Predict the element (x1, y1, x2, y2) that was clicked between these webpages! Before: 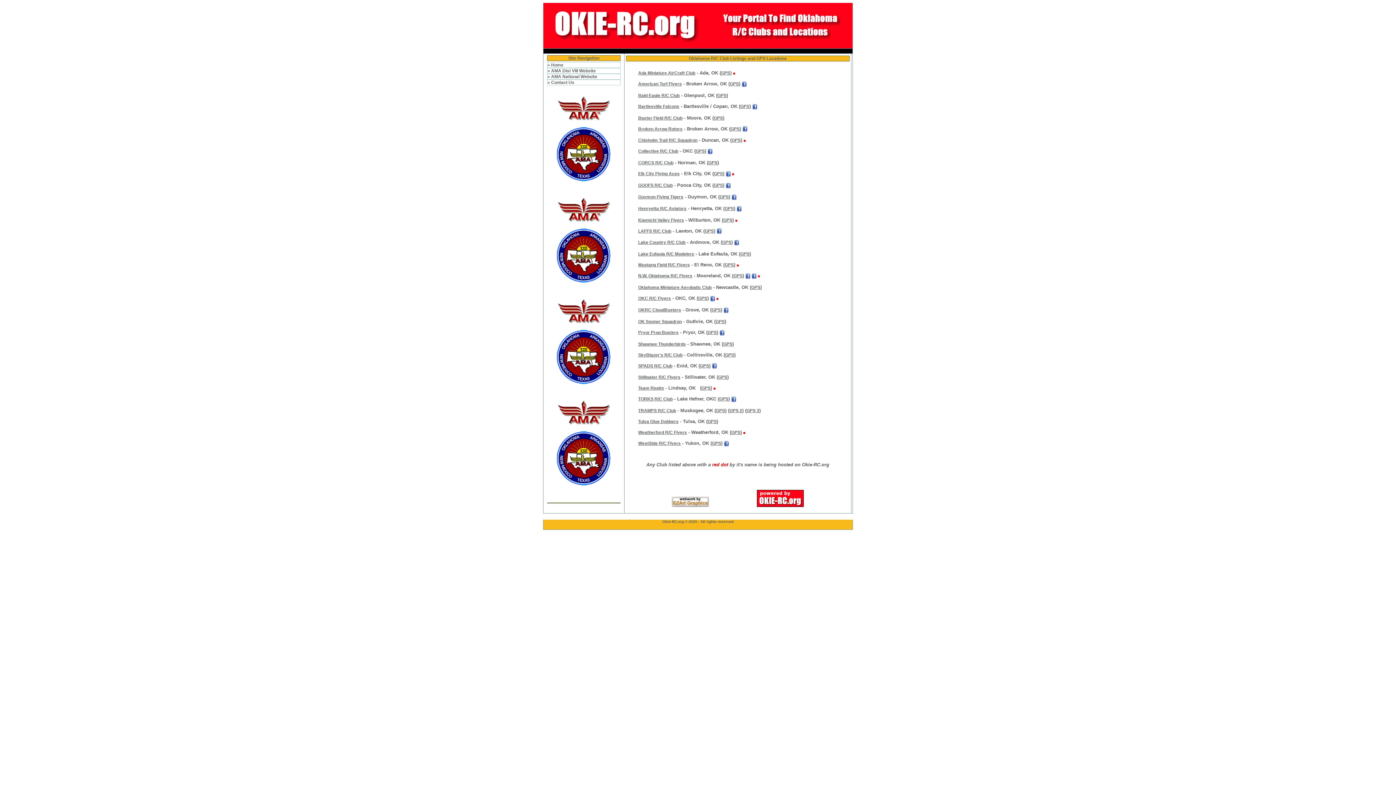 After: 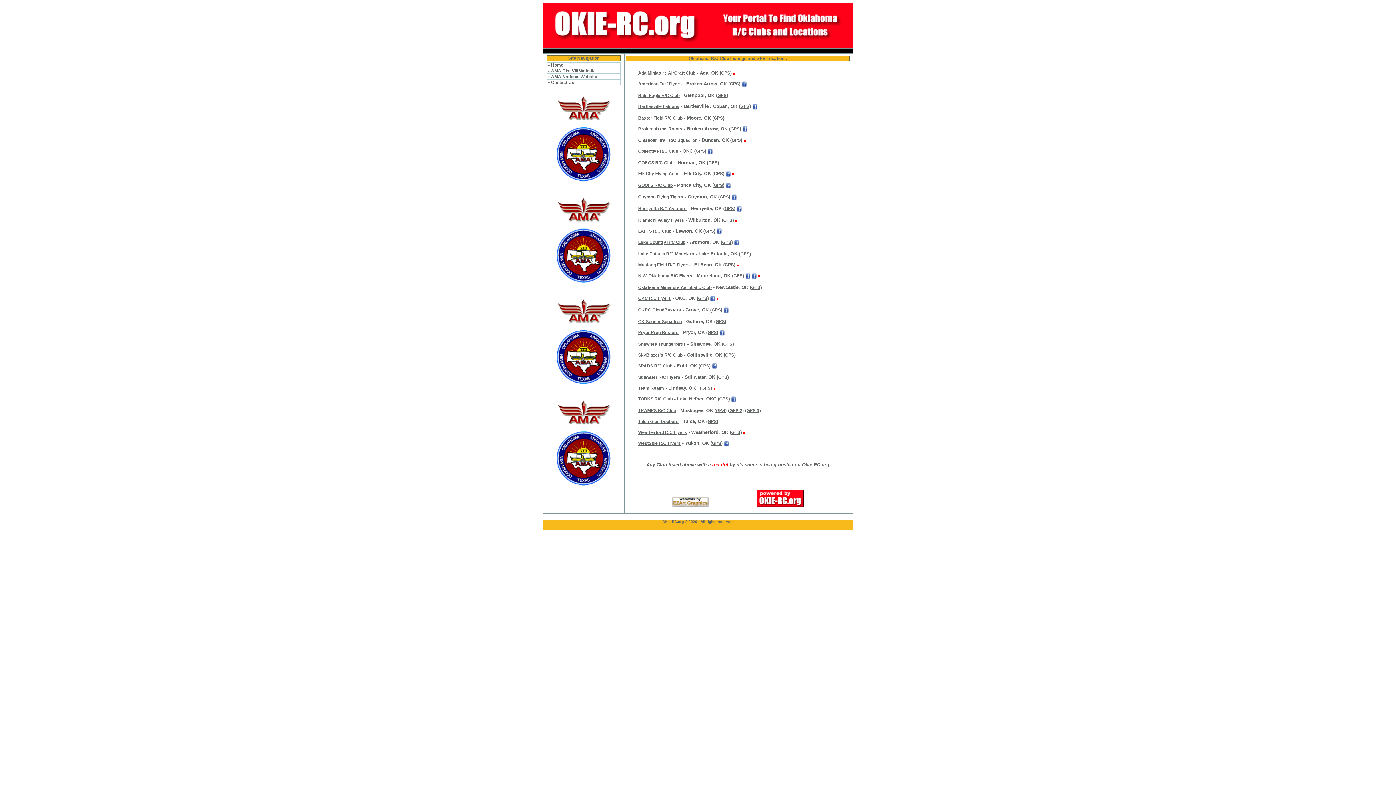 Action: label: GPS bbox: (721, 70, 730, 75)